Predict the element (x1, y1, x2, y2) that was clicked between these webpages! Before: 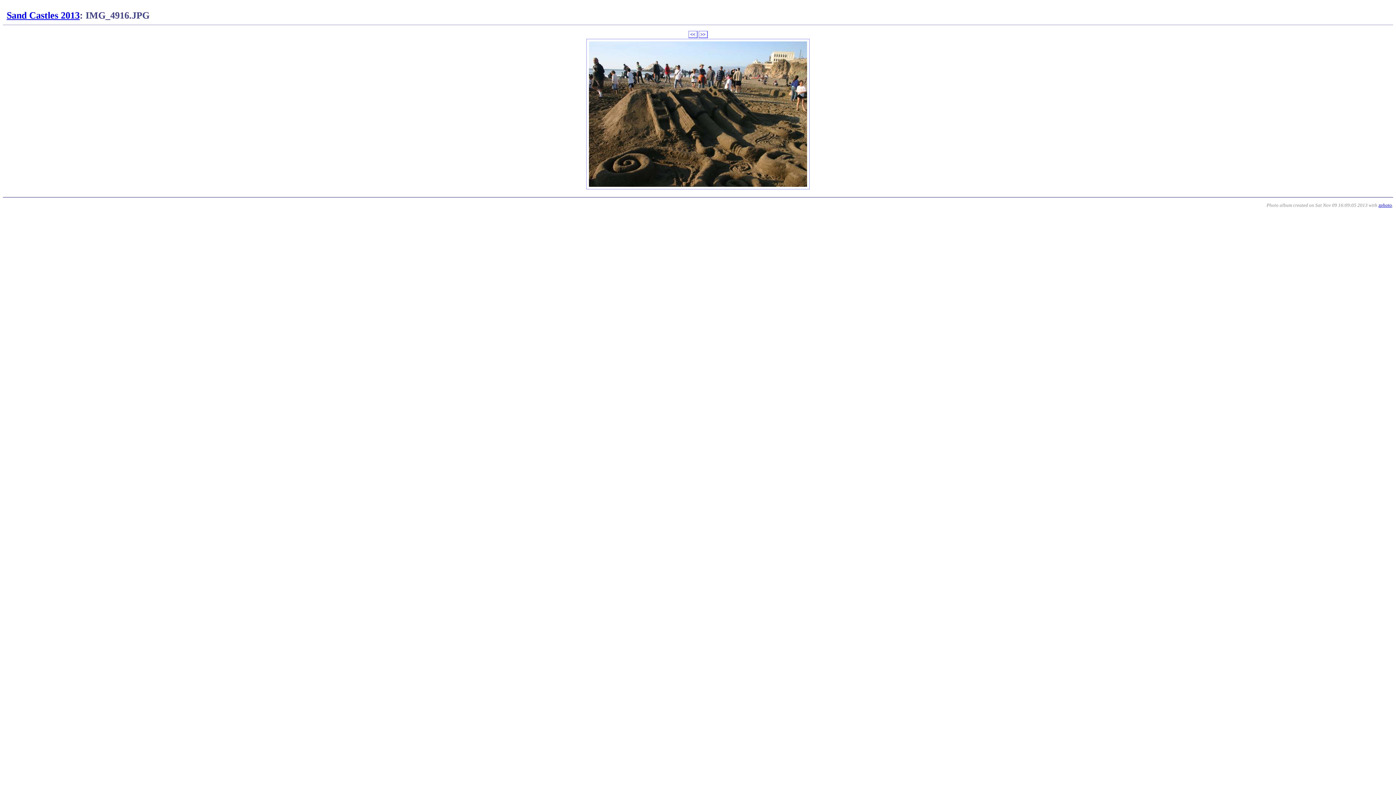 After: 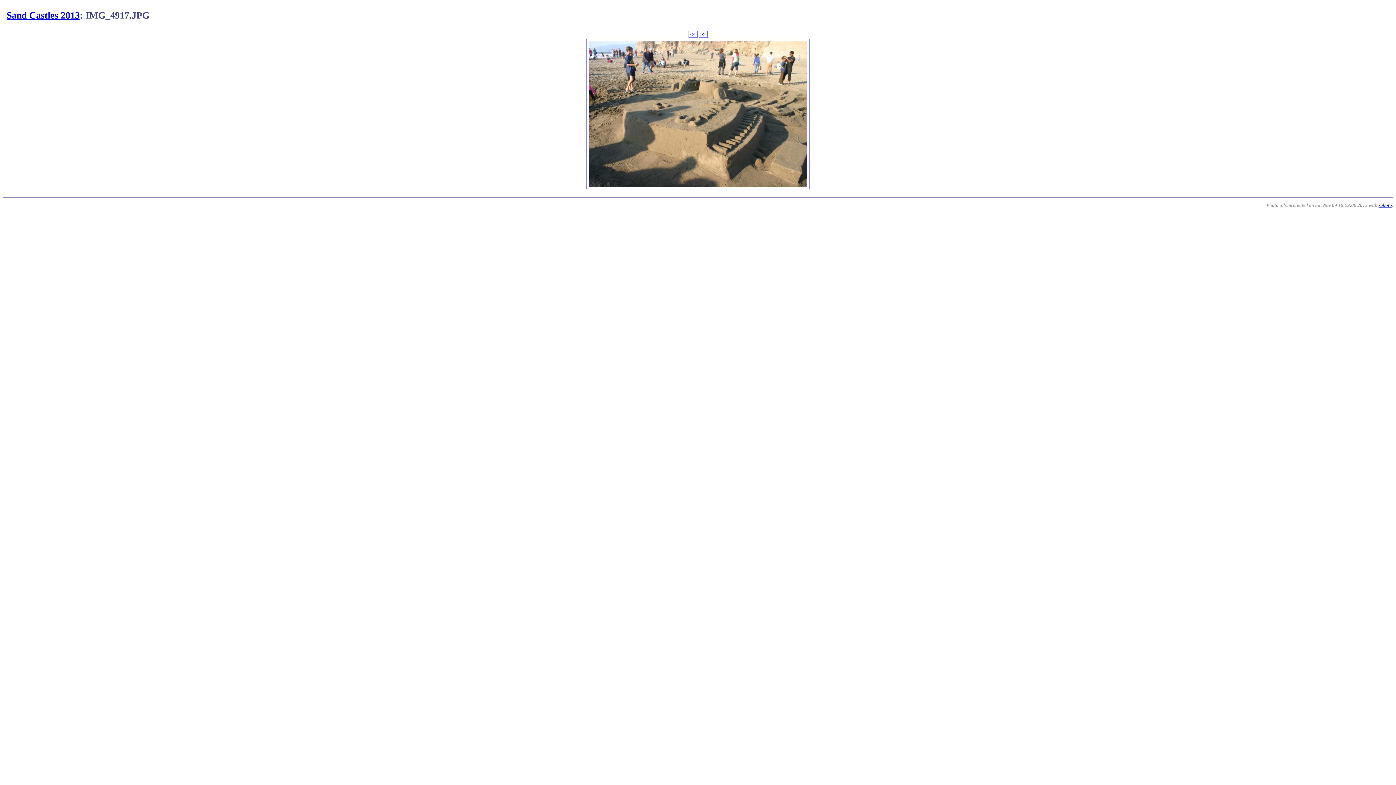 Action: label: >> bbox: (698, 30, 707, 38)